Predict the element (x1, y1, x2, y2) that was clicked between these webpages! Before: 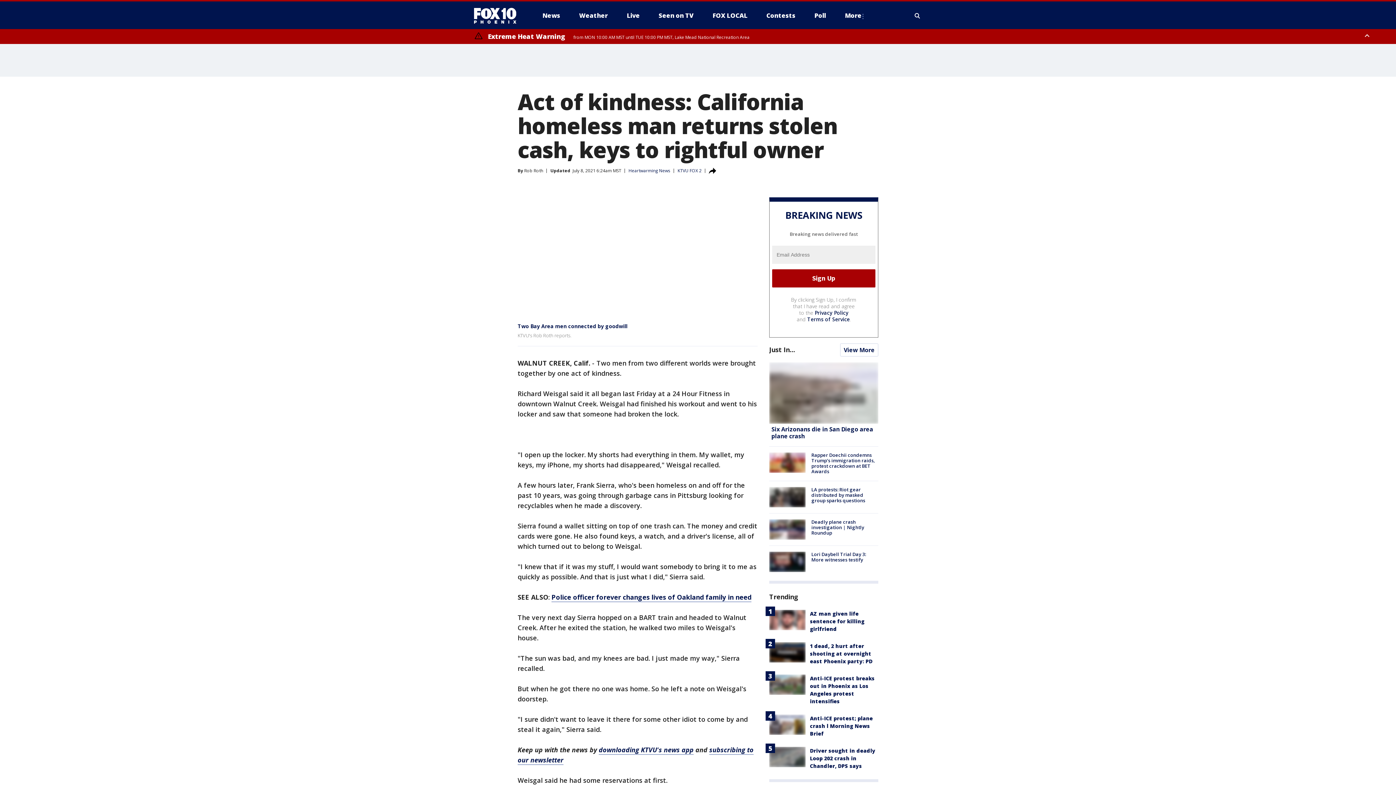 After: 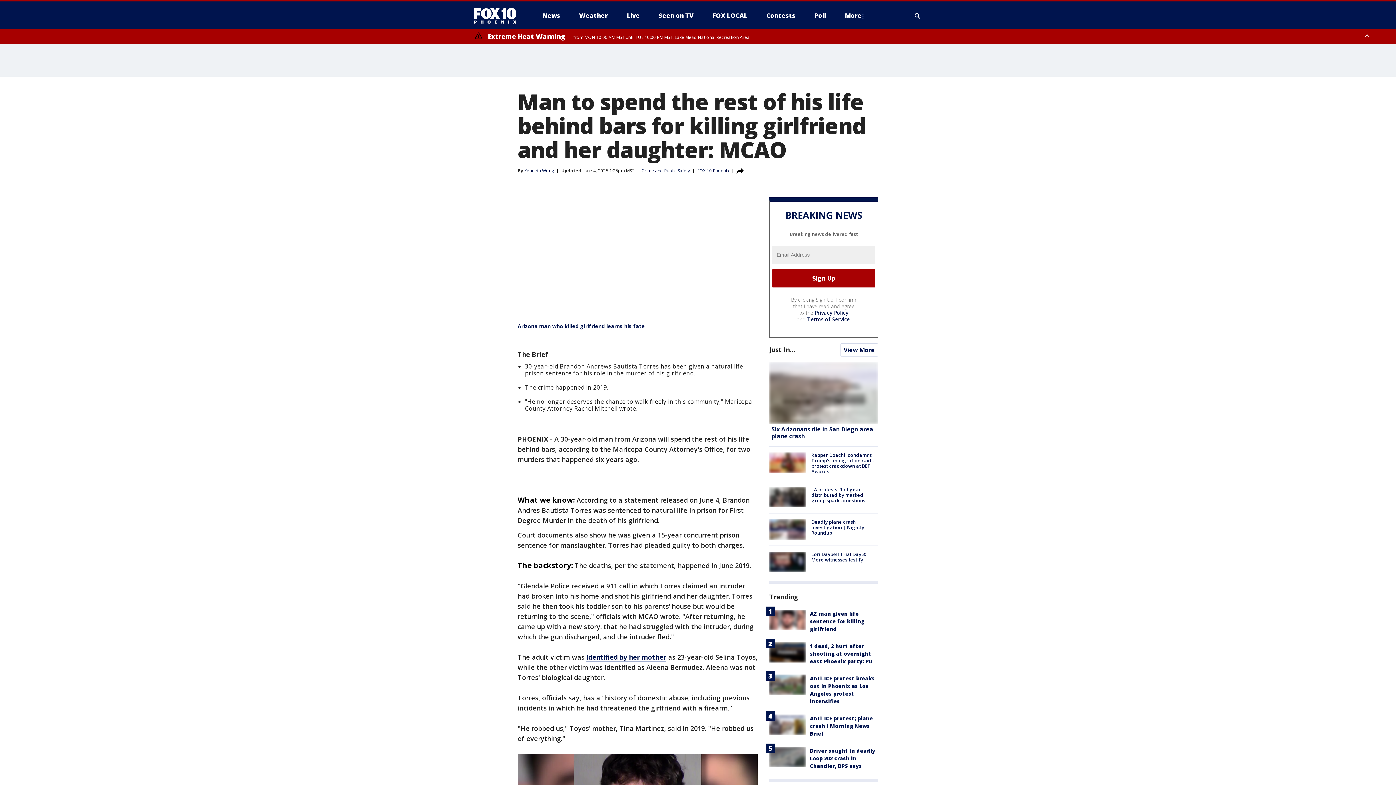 Action: label: AZ man given life sentence for killing girlfriend bbox: (810, 610, 864, 632)